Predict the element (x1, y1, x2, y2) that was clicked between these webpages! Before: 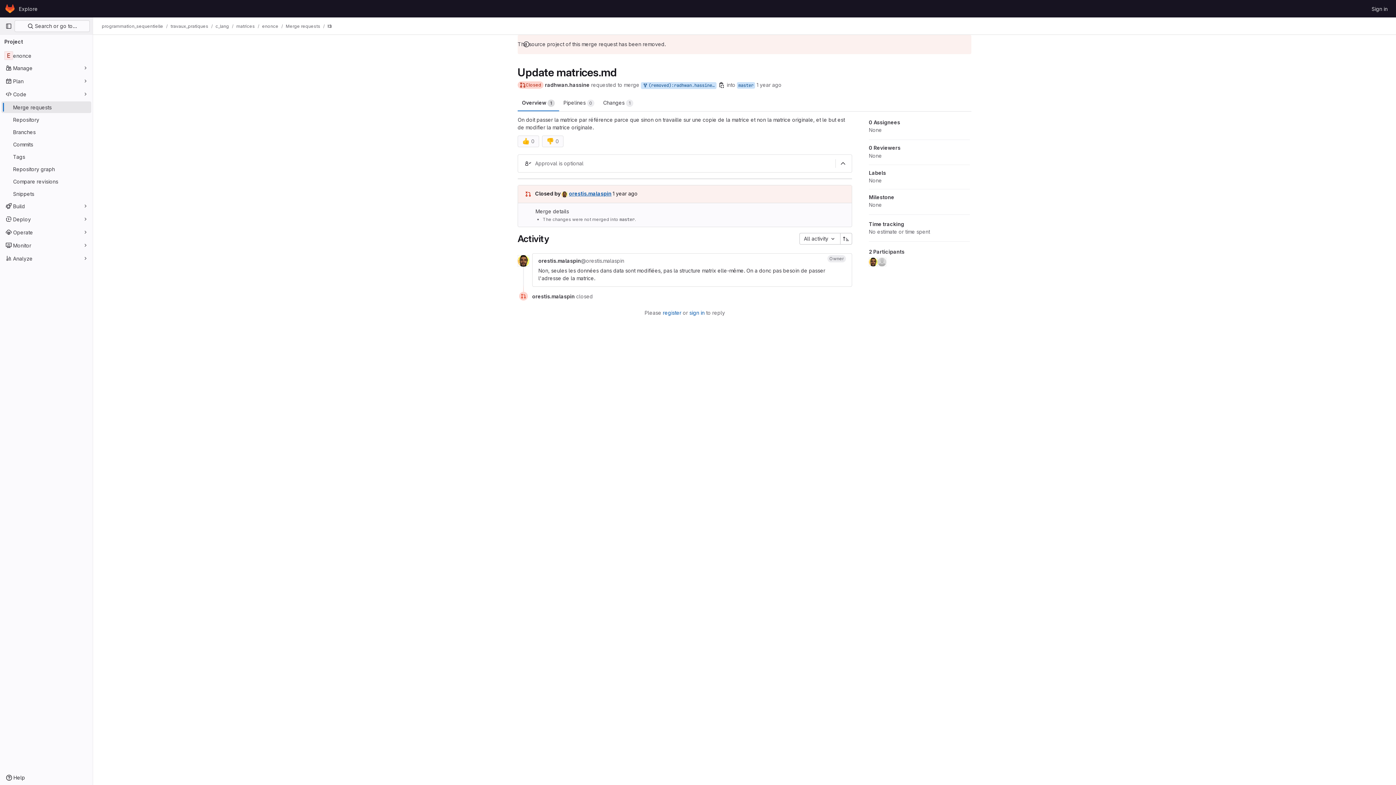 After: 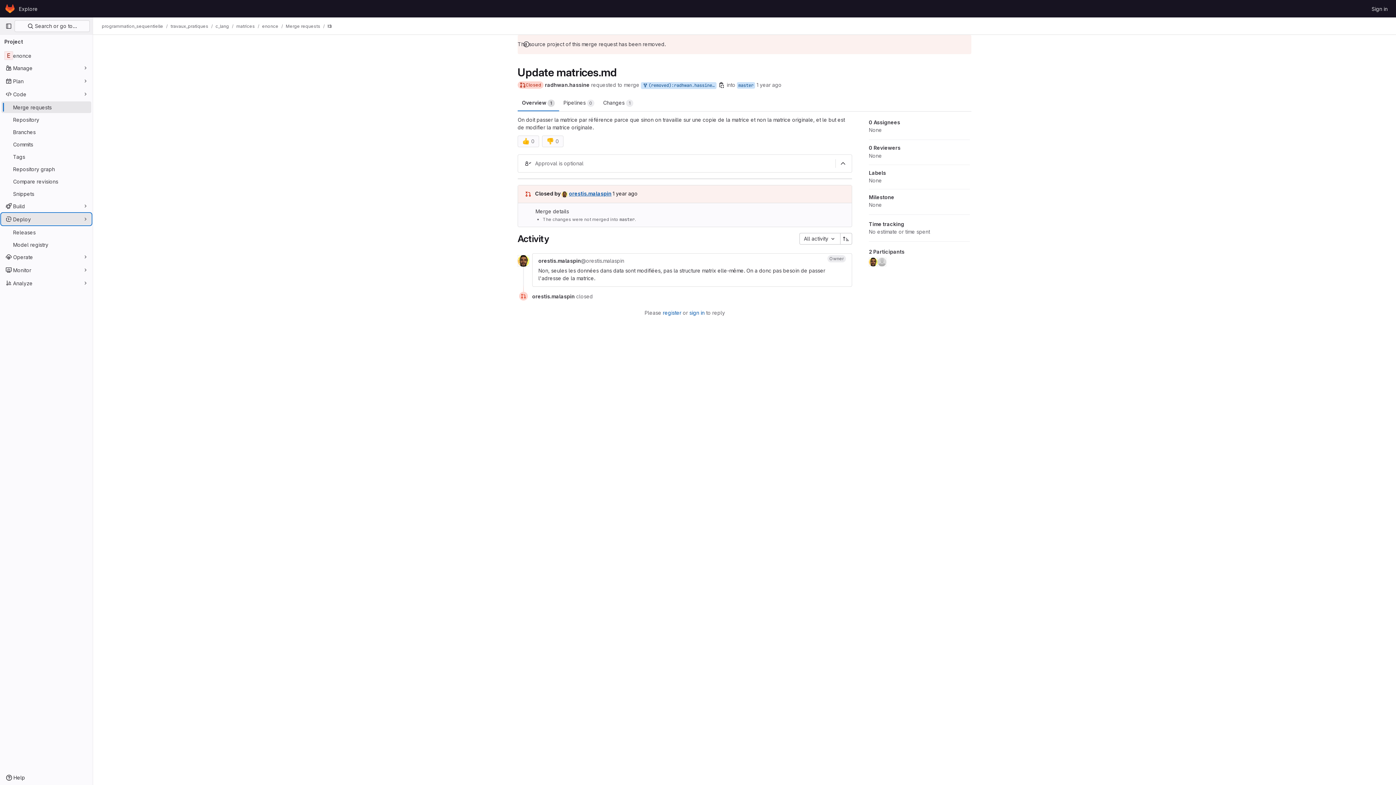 Action: bbox: (1, 213, 91, 225) label: Deploy